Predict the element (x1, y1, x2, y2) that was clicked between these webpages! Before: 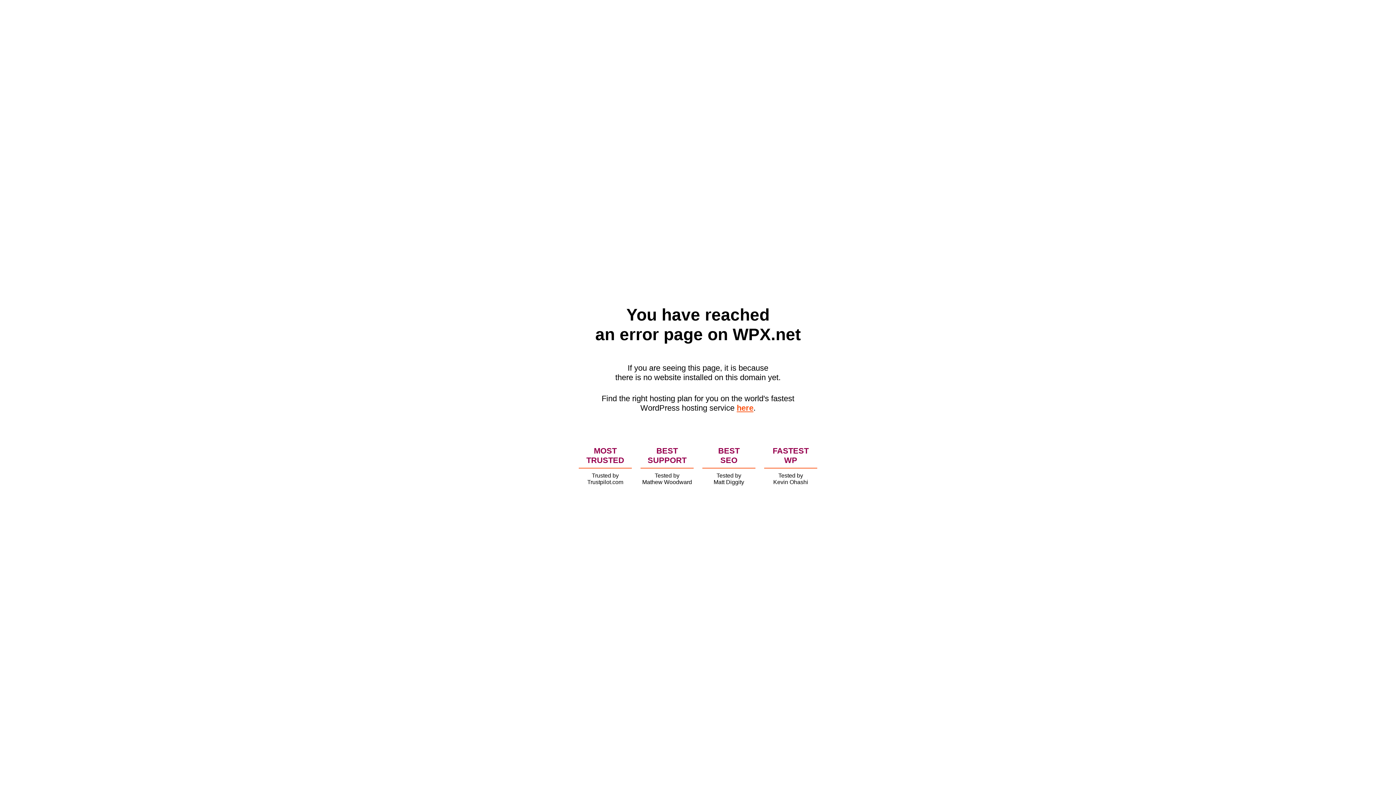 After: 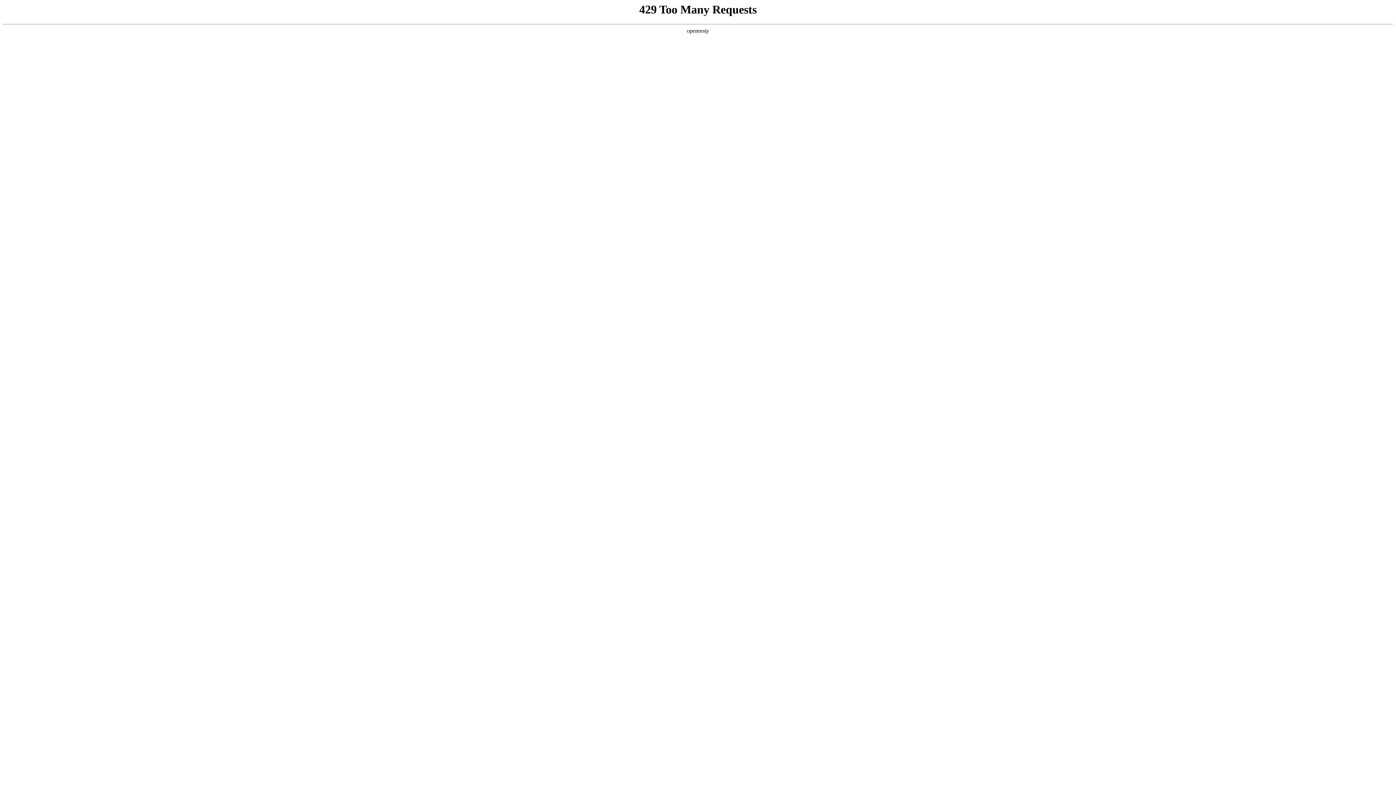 Action: label: here bbox: (736, 403, 753, 412)